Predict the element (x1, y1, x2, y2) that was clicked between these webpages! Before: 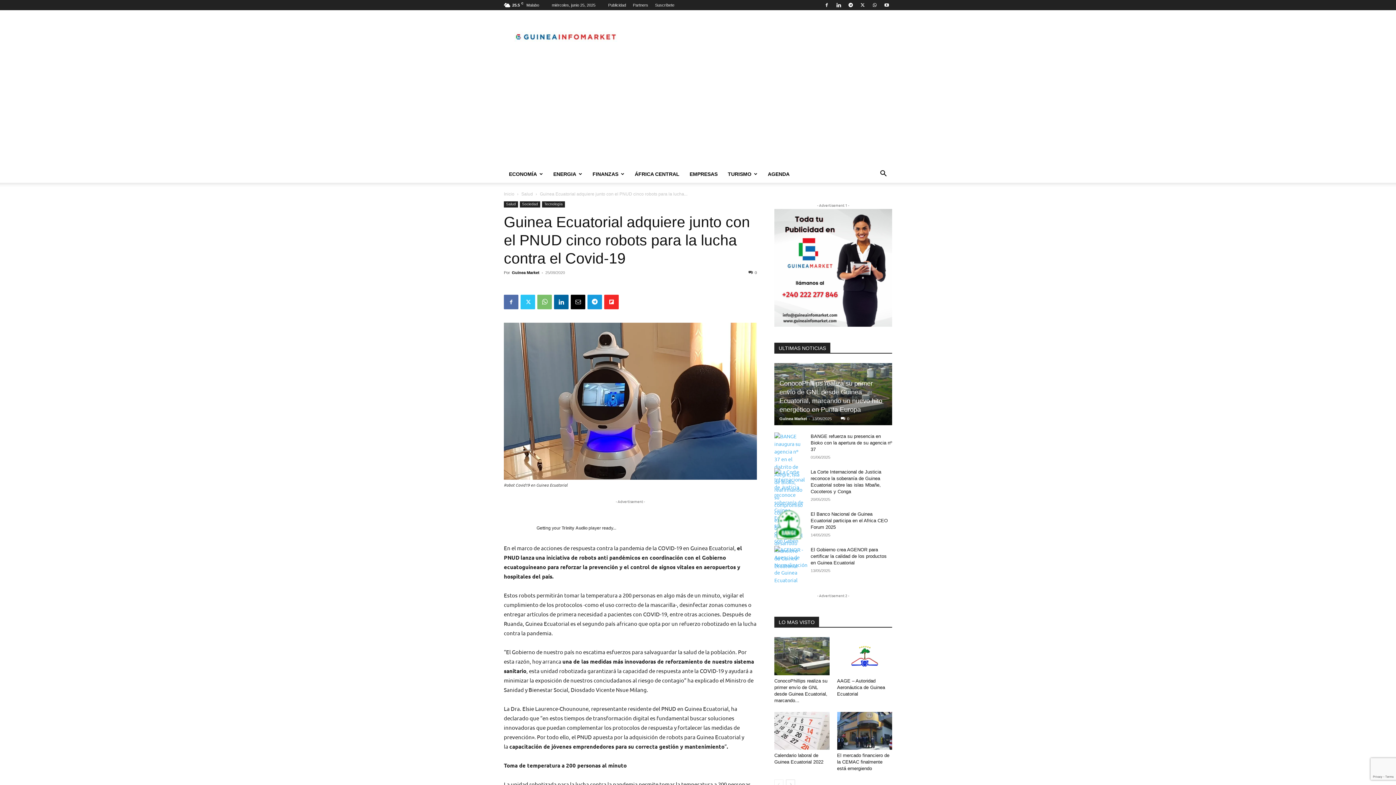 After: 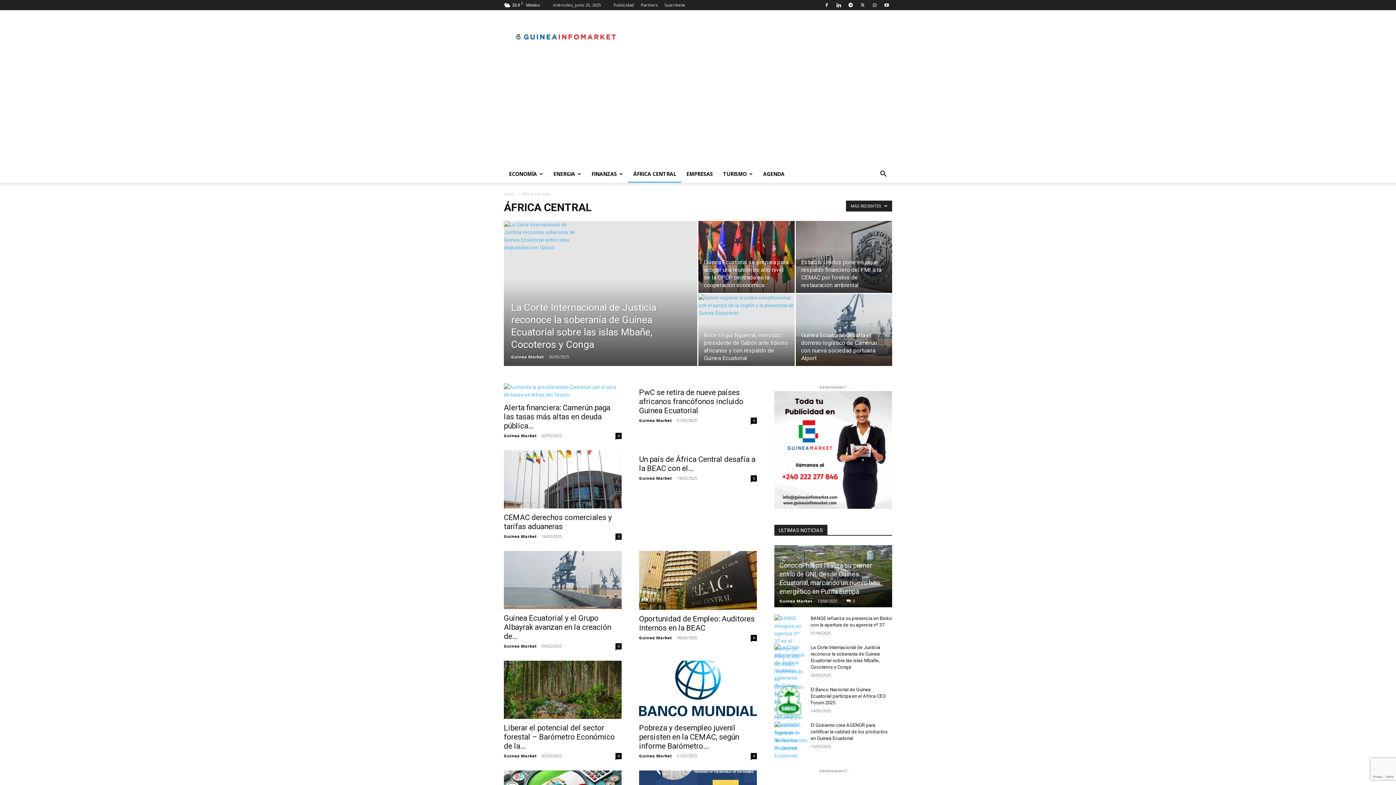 Action: label: ÁFRICA CENTRAL bbox: (629, 165, 684, 182)